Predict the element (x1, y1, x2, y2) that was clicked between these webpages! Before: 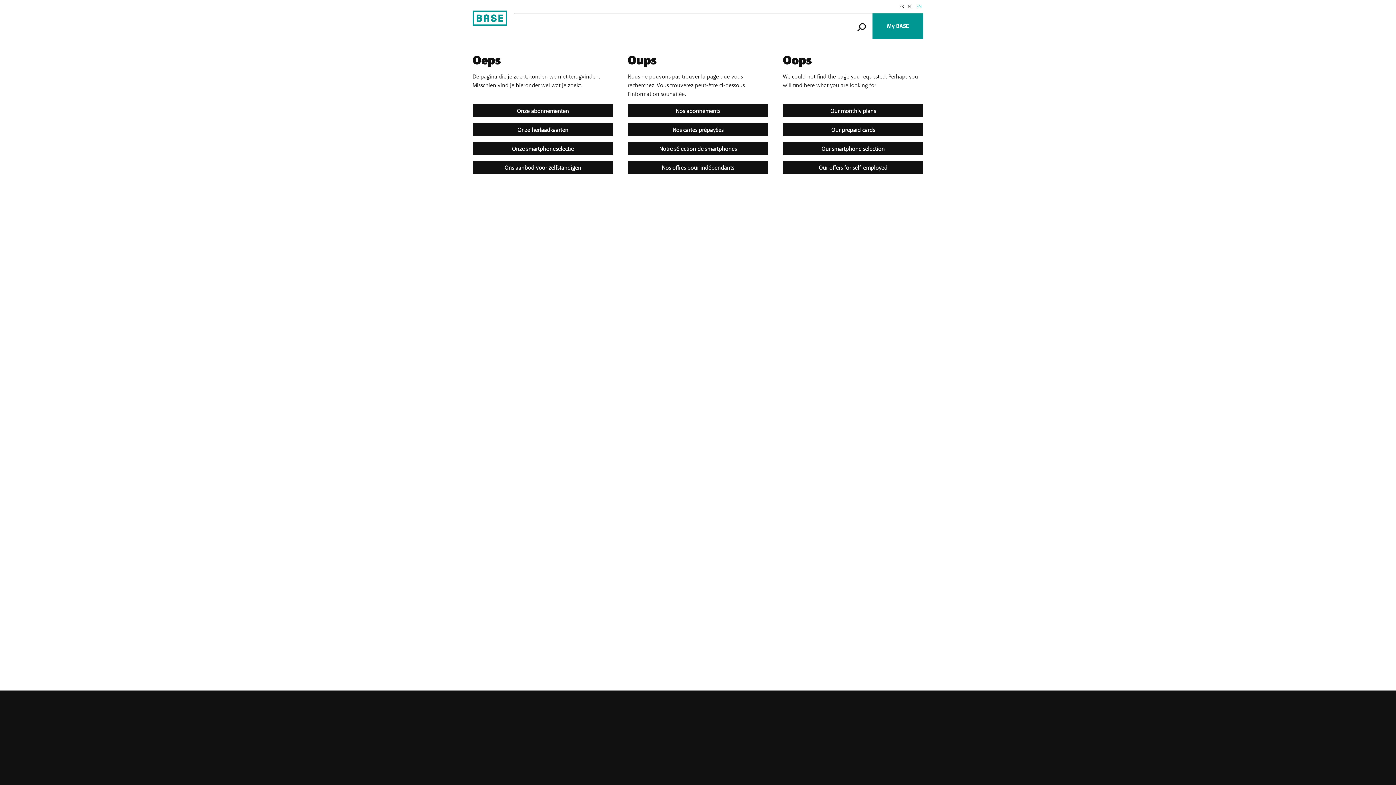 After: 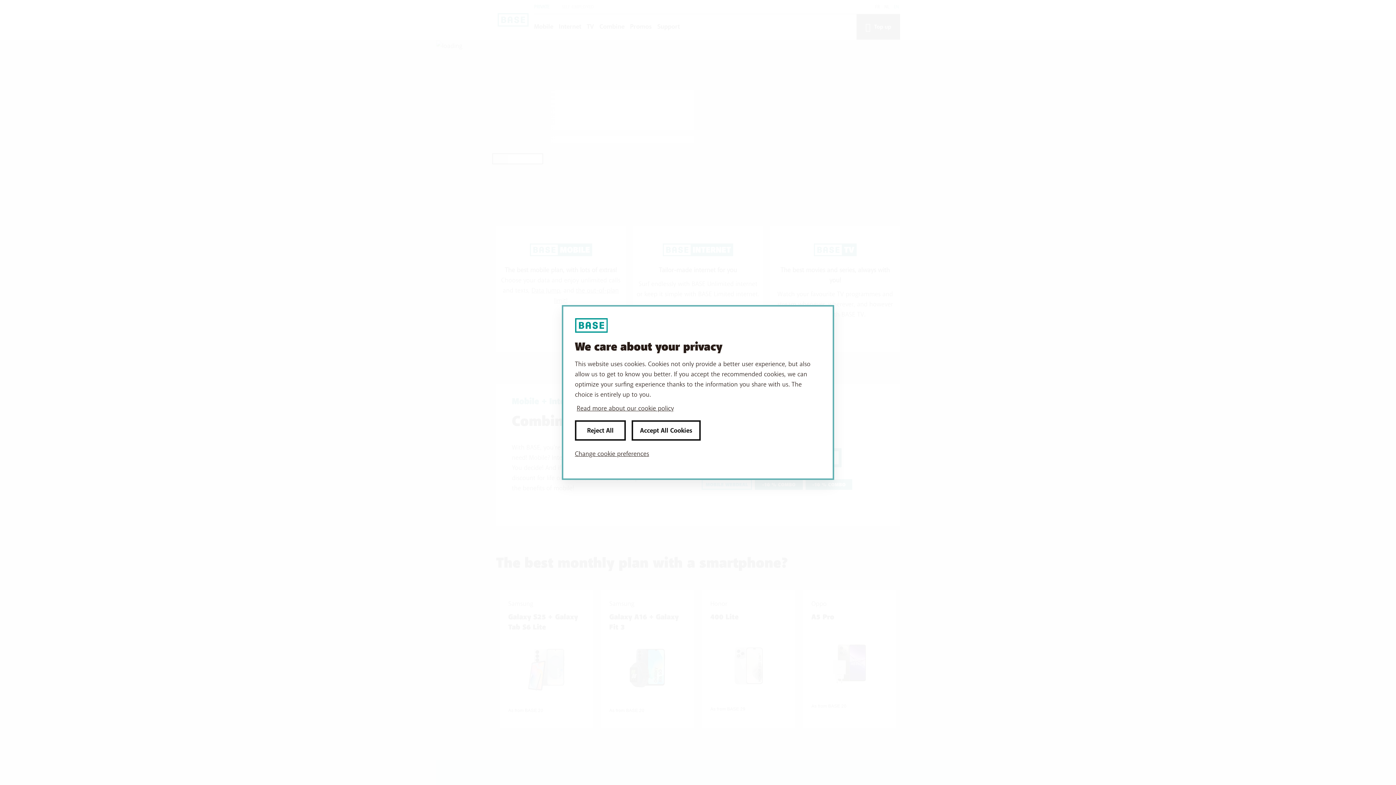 Action: bbox: (914, 0, 923, 13) label: EN